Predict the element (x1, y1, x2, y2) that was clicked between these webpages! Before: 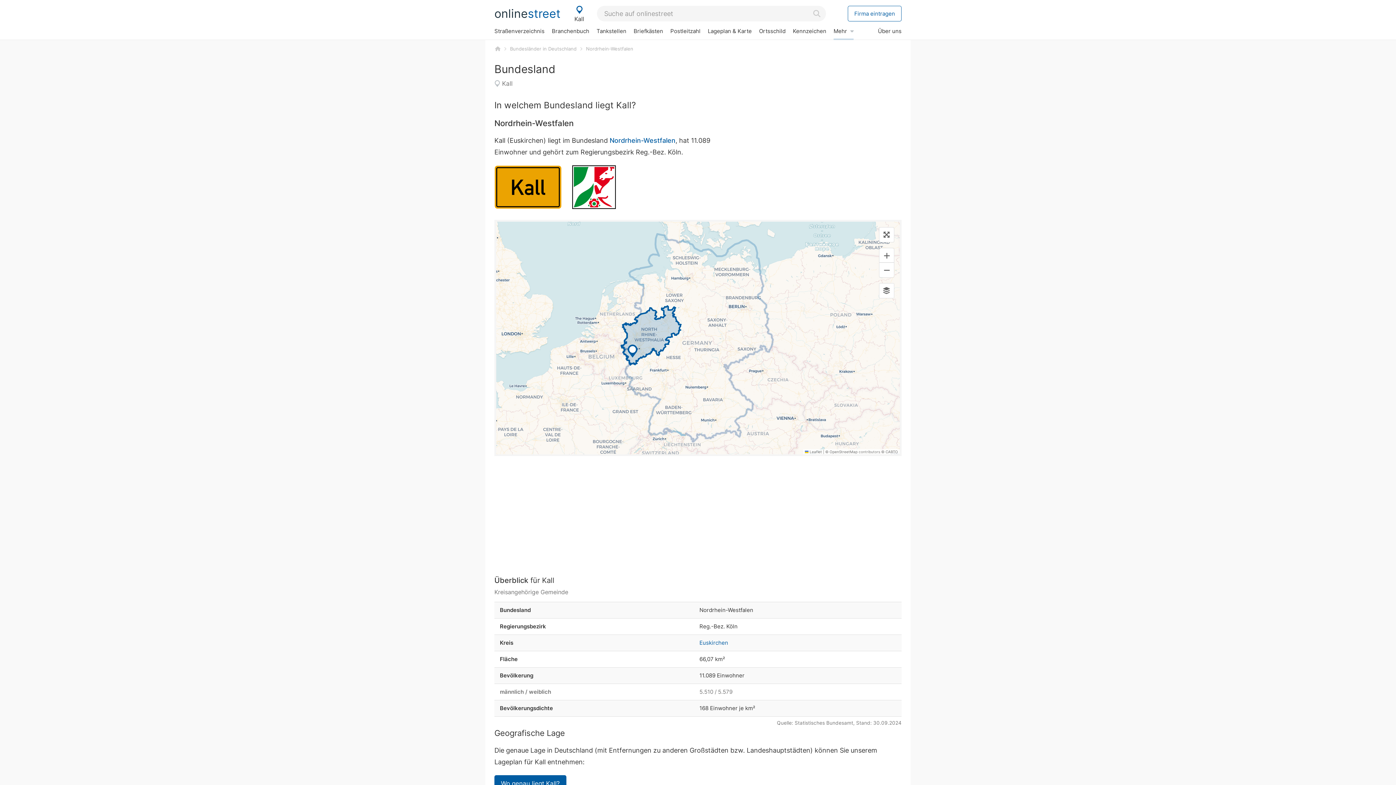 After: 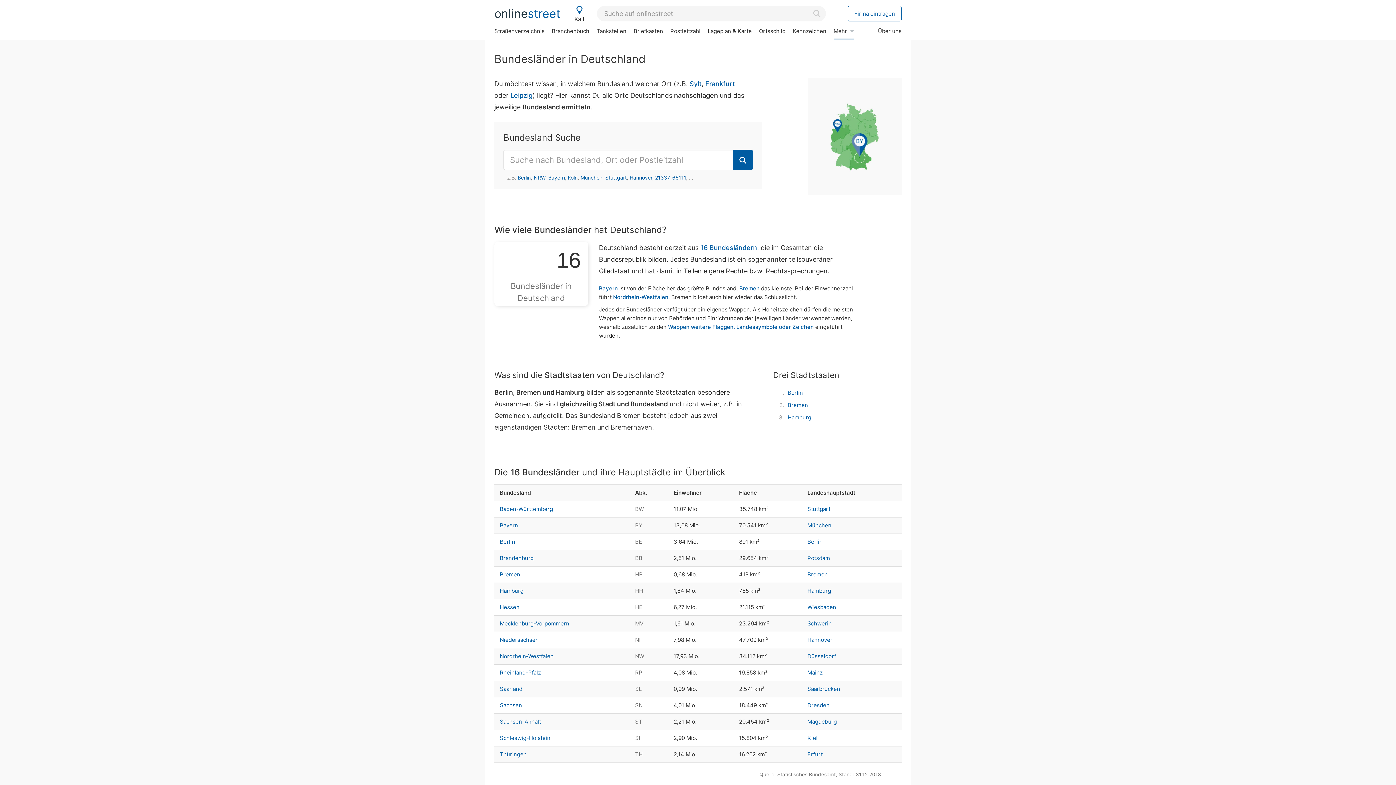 Action: bbox: (509, 45, 577, 52) label: Bundesländer in Deutschland